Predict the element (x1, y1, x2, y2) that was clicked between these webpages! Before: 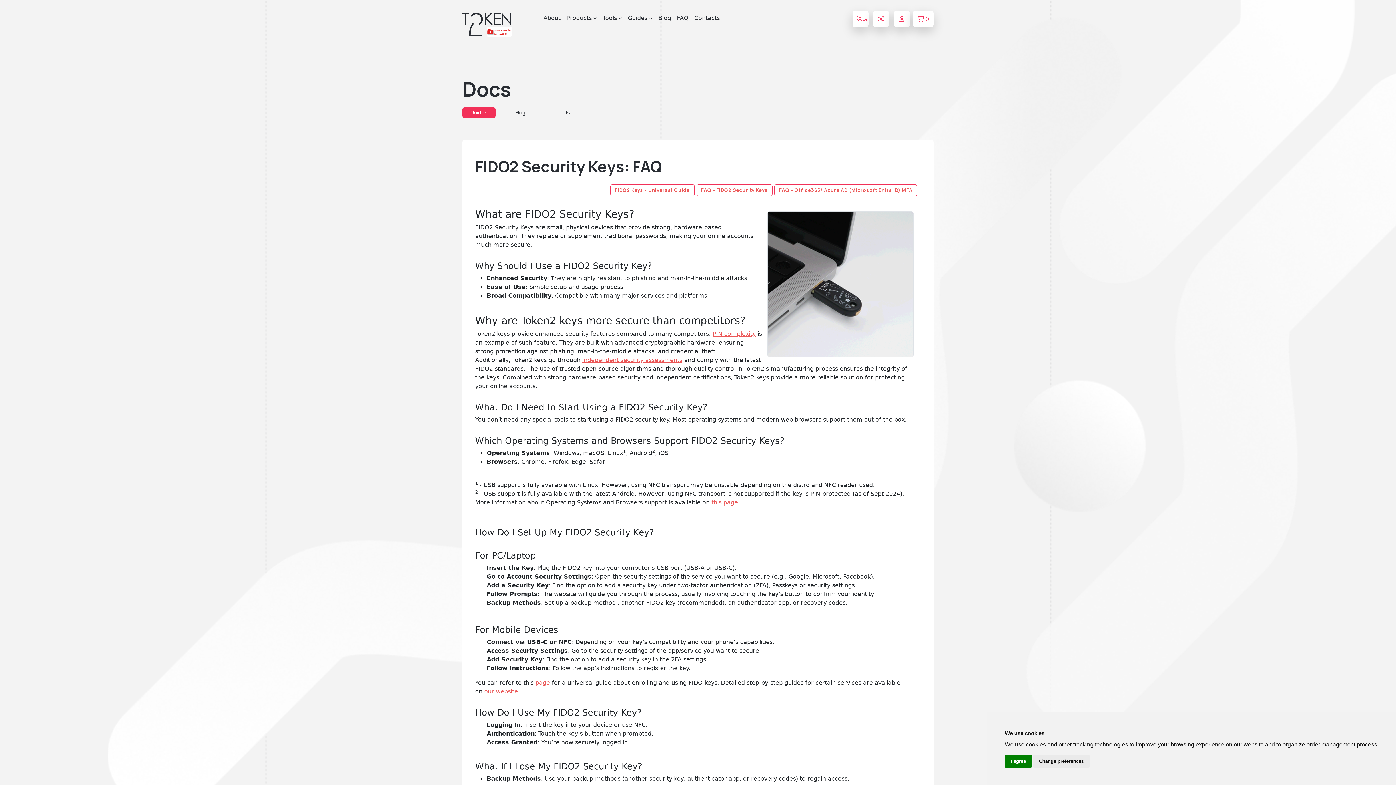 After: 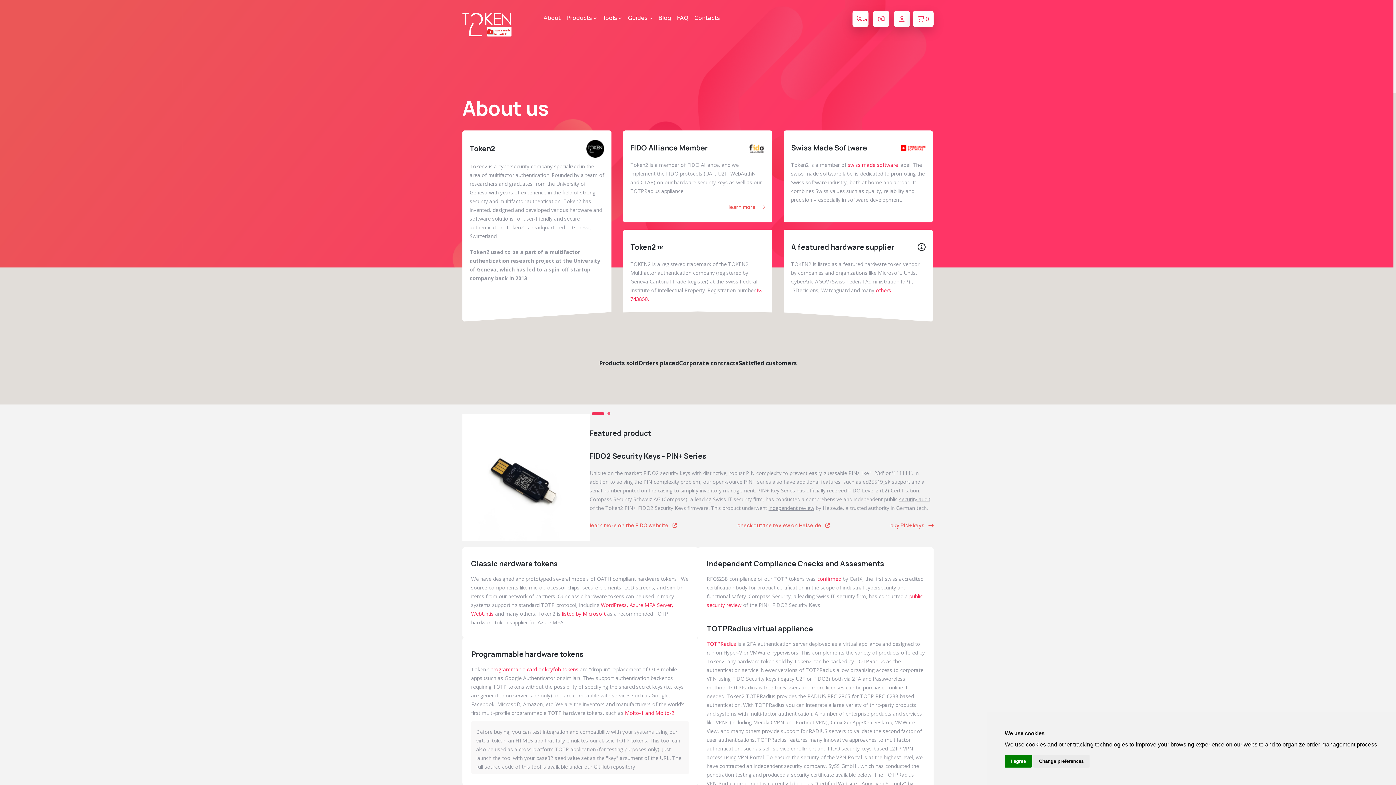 Action: bbox: (540, 10, 563, 25) label: About